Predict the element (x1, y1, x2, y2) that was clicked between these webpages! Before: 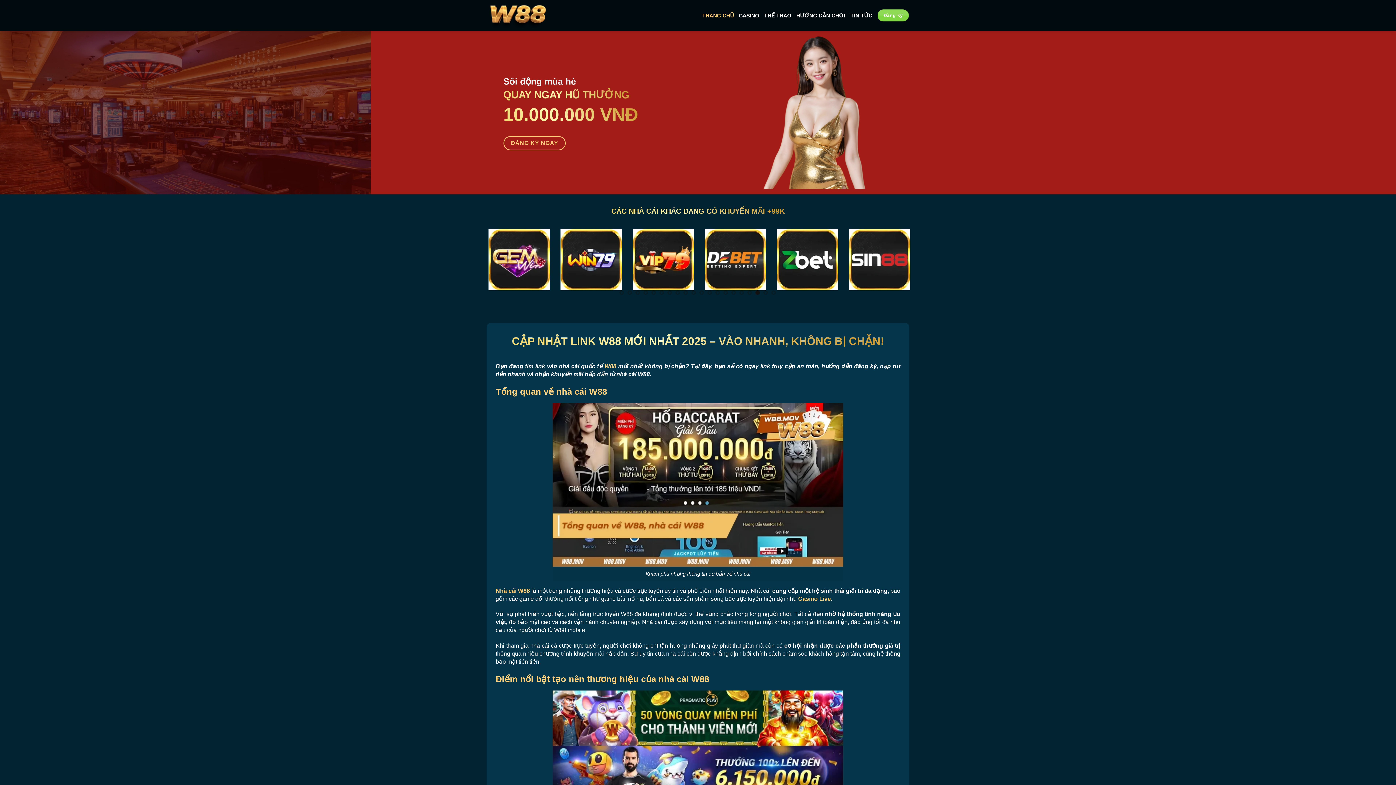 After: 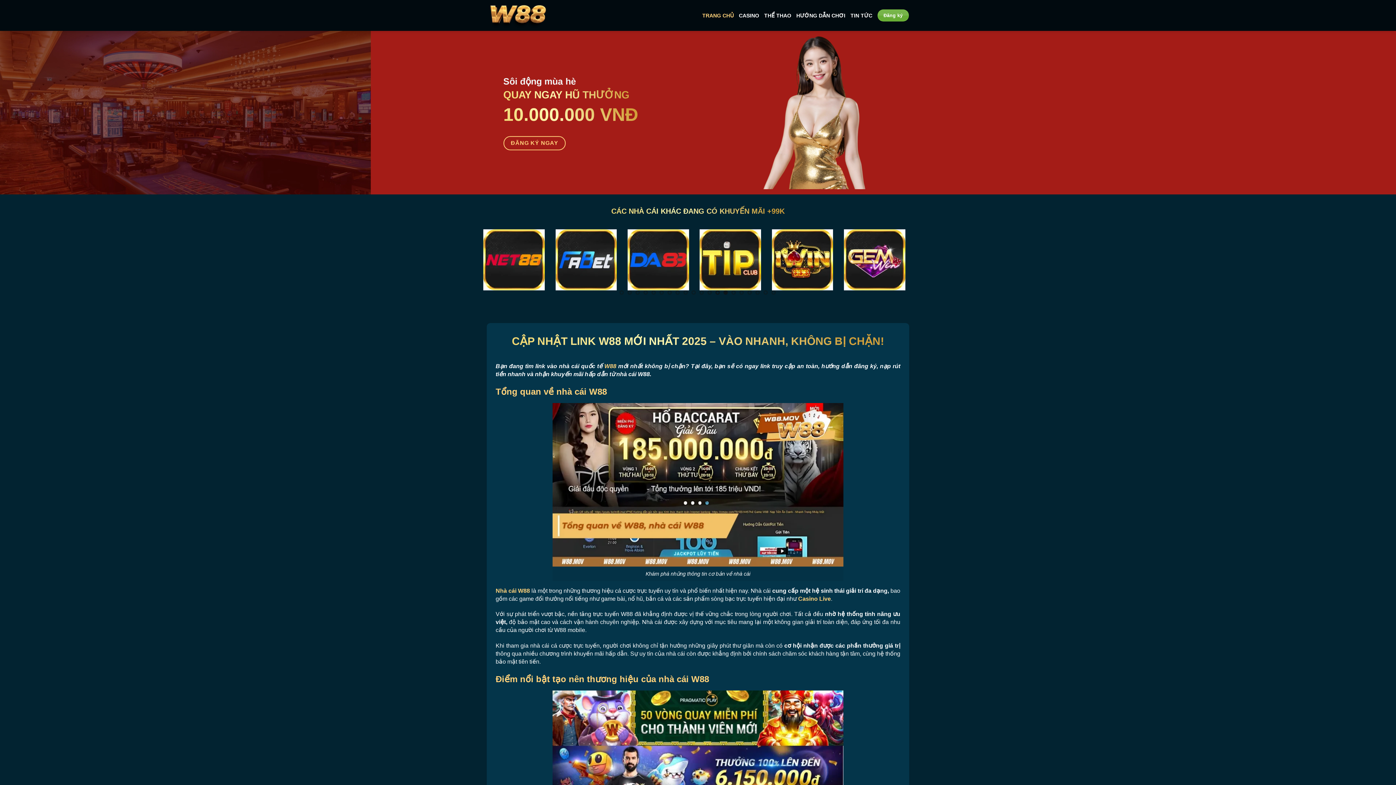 Action: bbox: (877, 9, 909, 21) label: Đăng ký